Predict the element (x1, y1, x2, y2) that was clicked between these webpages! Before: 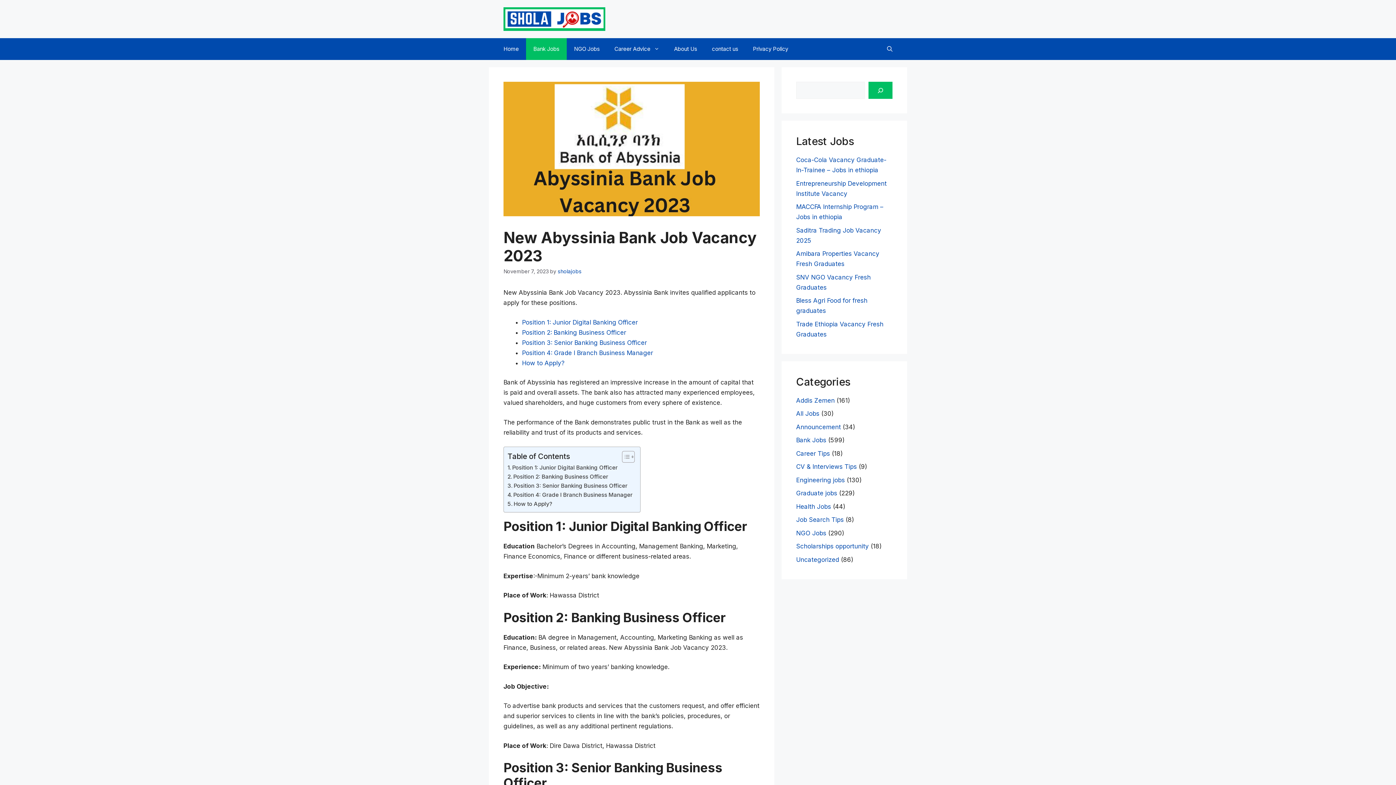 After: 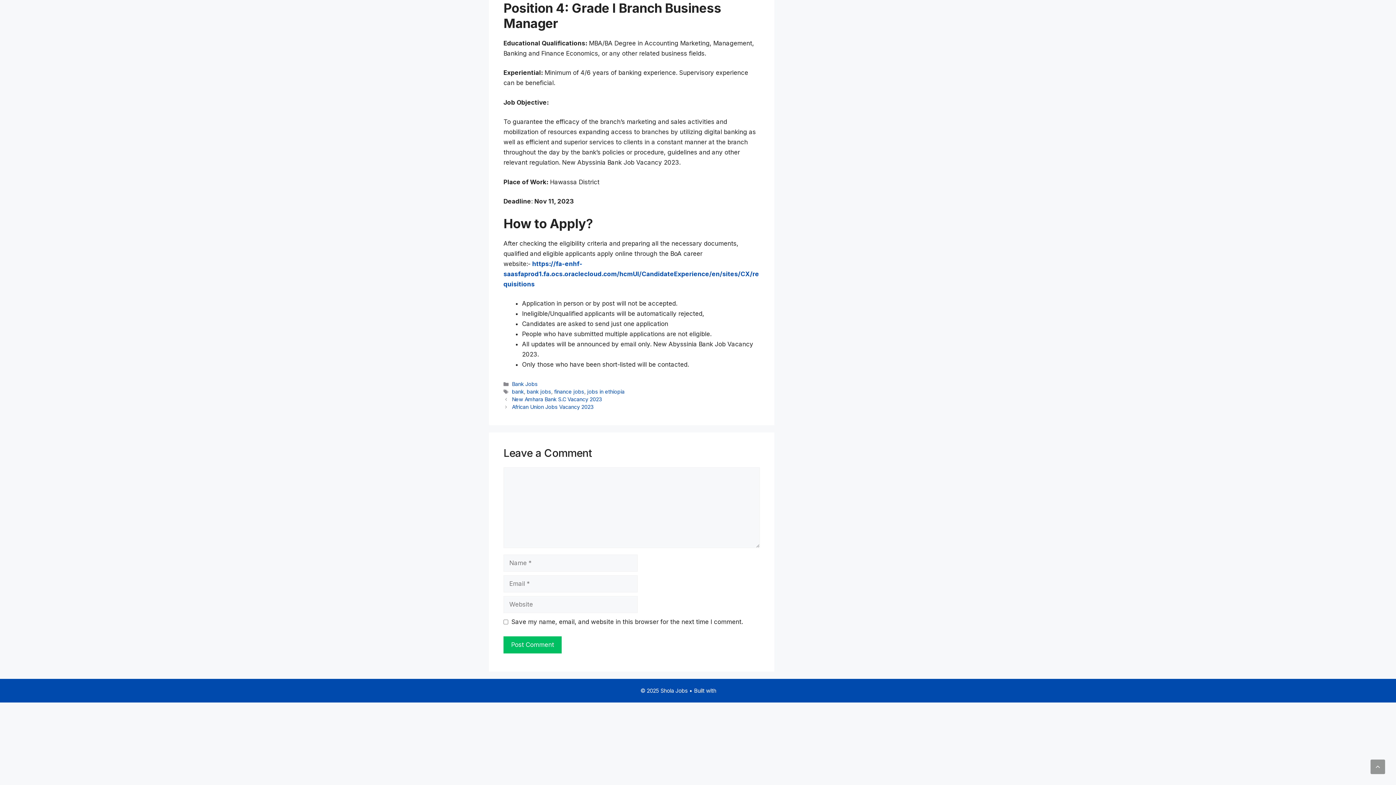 Action: bbox: (507, 491, 632, 499) label: Position 4: Grade I Branch Business Manager